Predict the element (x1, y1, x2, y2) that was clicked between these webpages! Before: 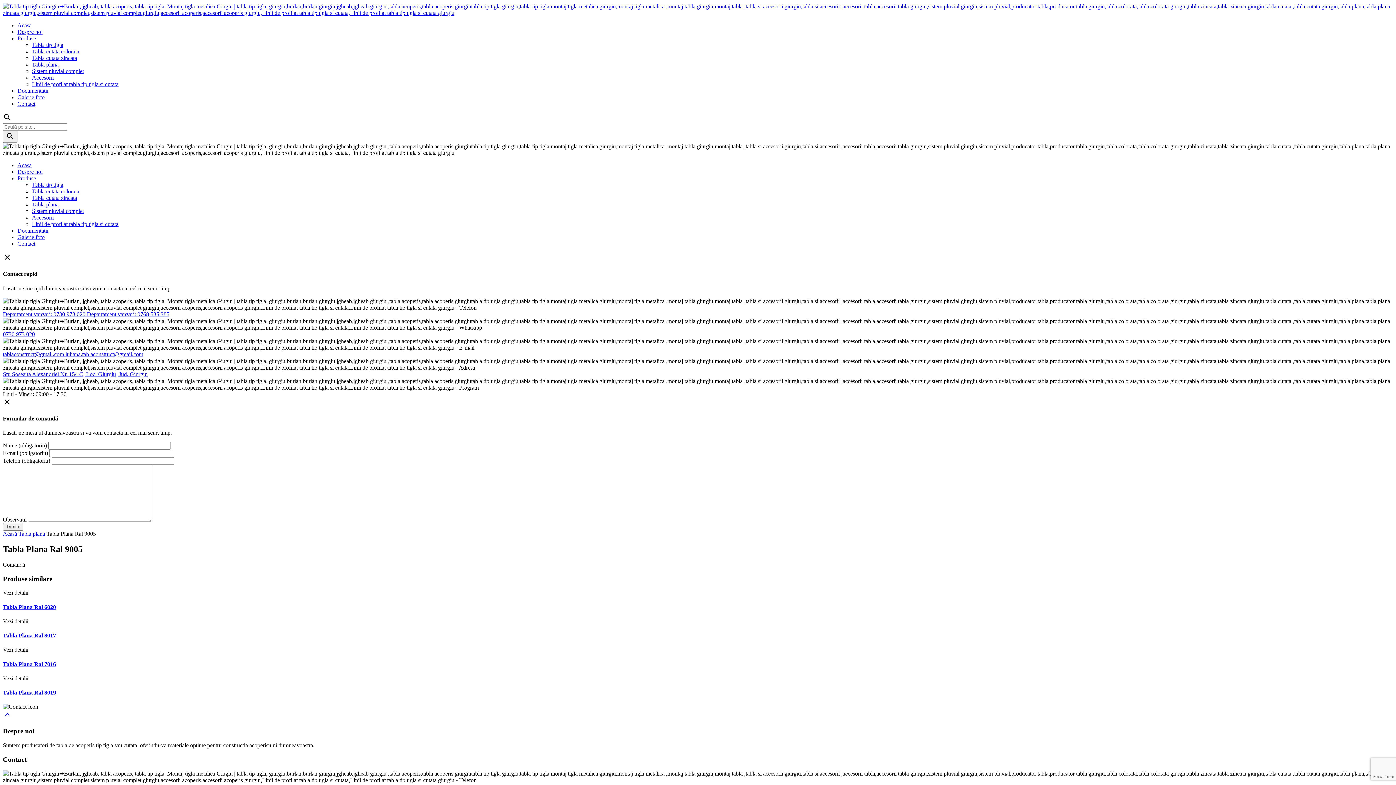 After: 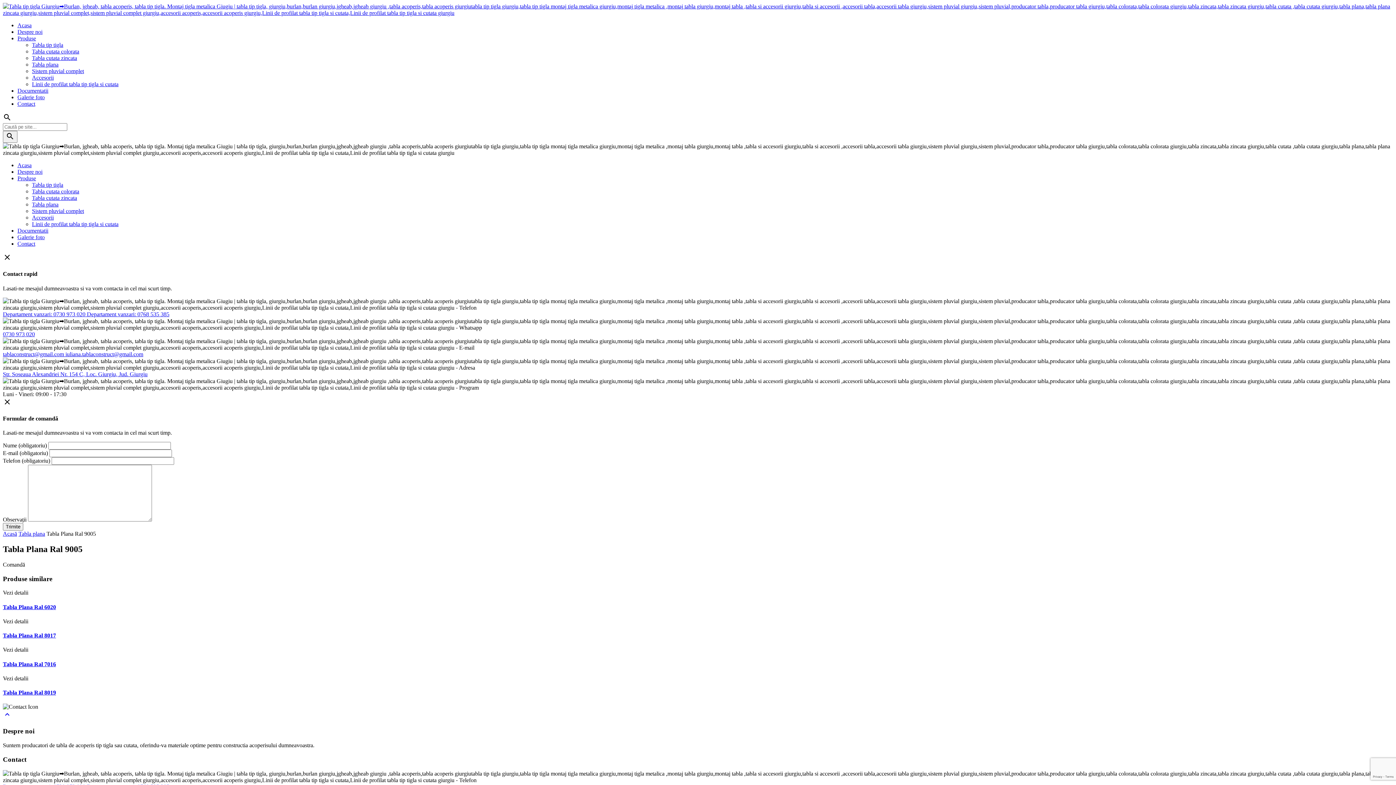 Action: label: Produse bbox: (17, 35, 36, 41)